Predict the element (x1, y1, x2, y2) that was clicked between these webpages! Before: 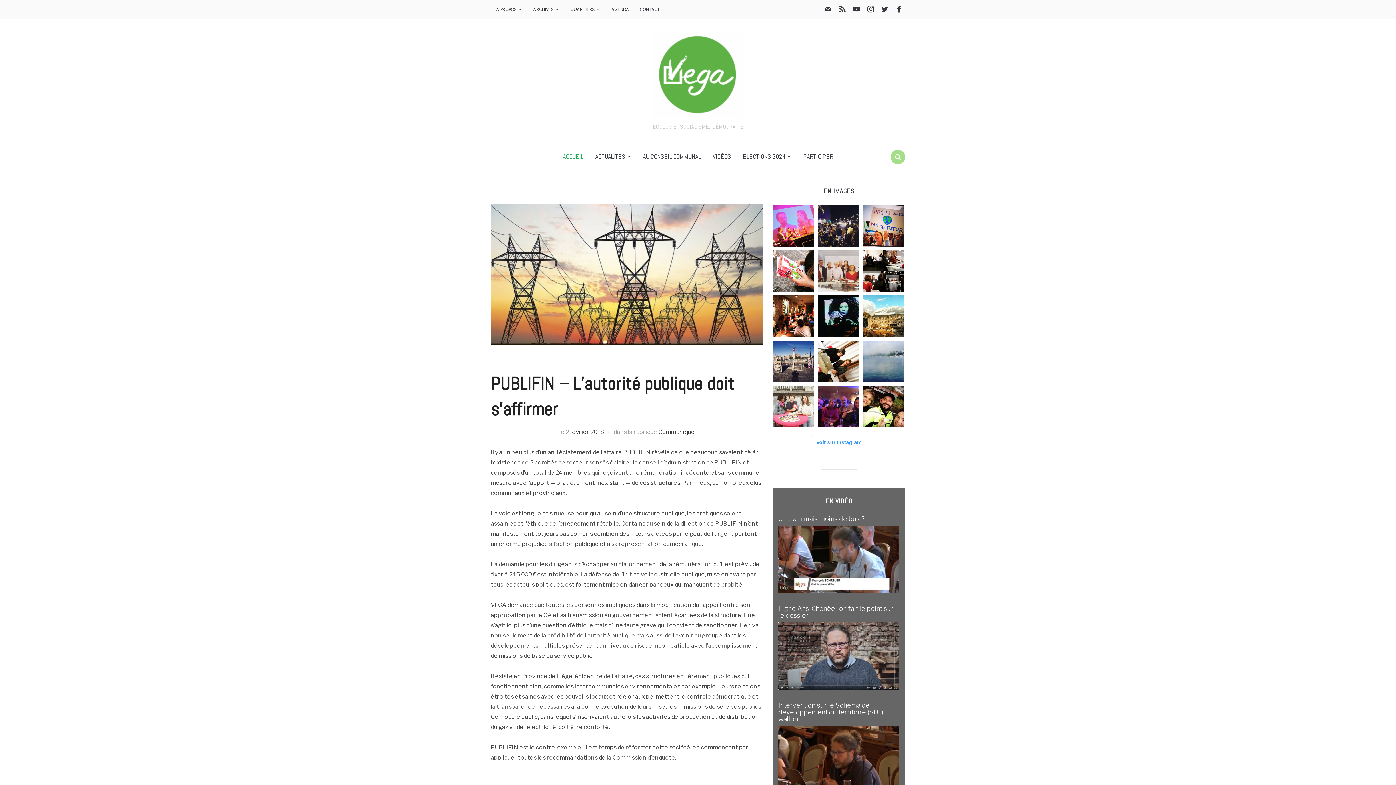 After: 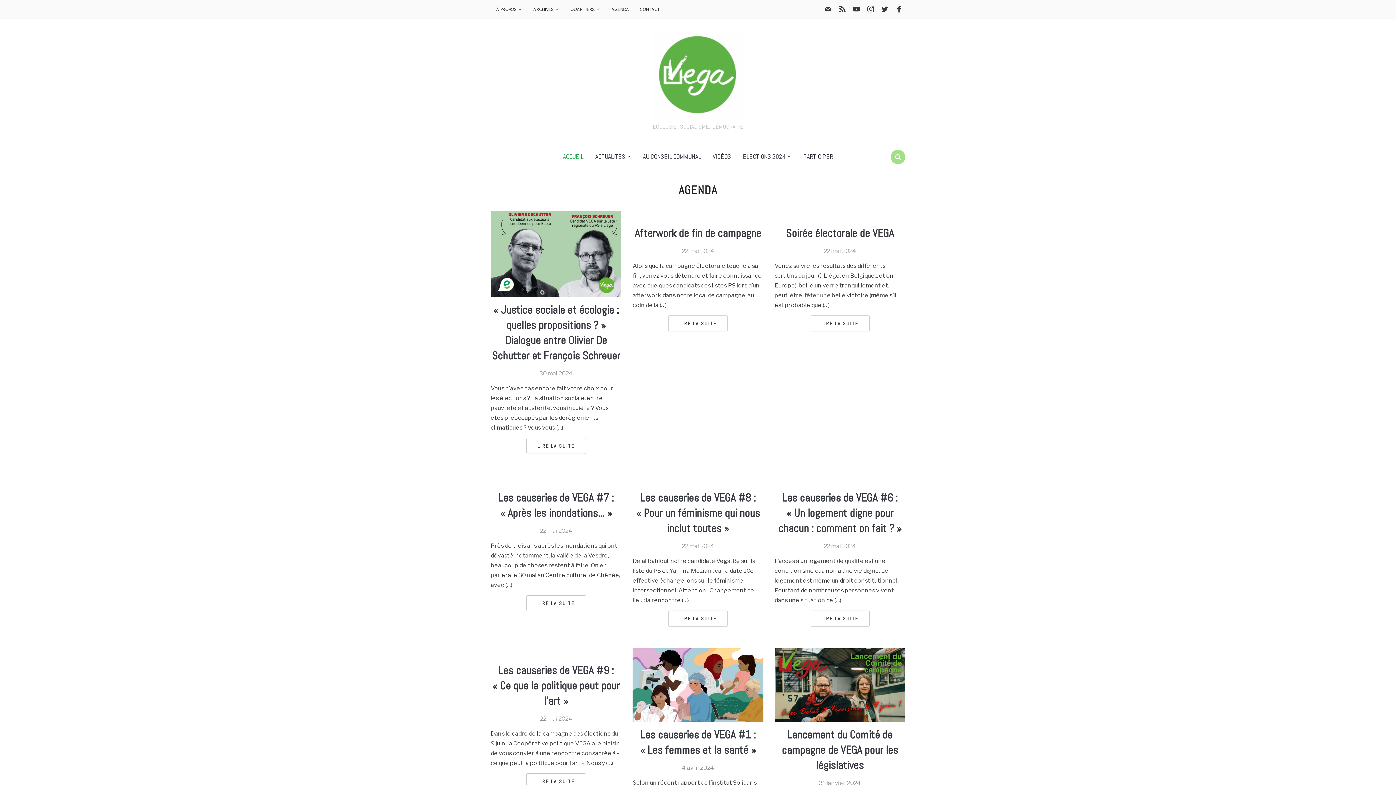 Action: bbox: (606, 2, 634, 16) label: AGENDA